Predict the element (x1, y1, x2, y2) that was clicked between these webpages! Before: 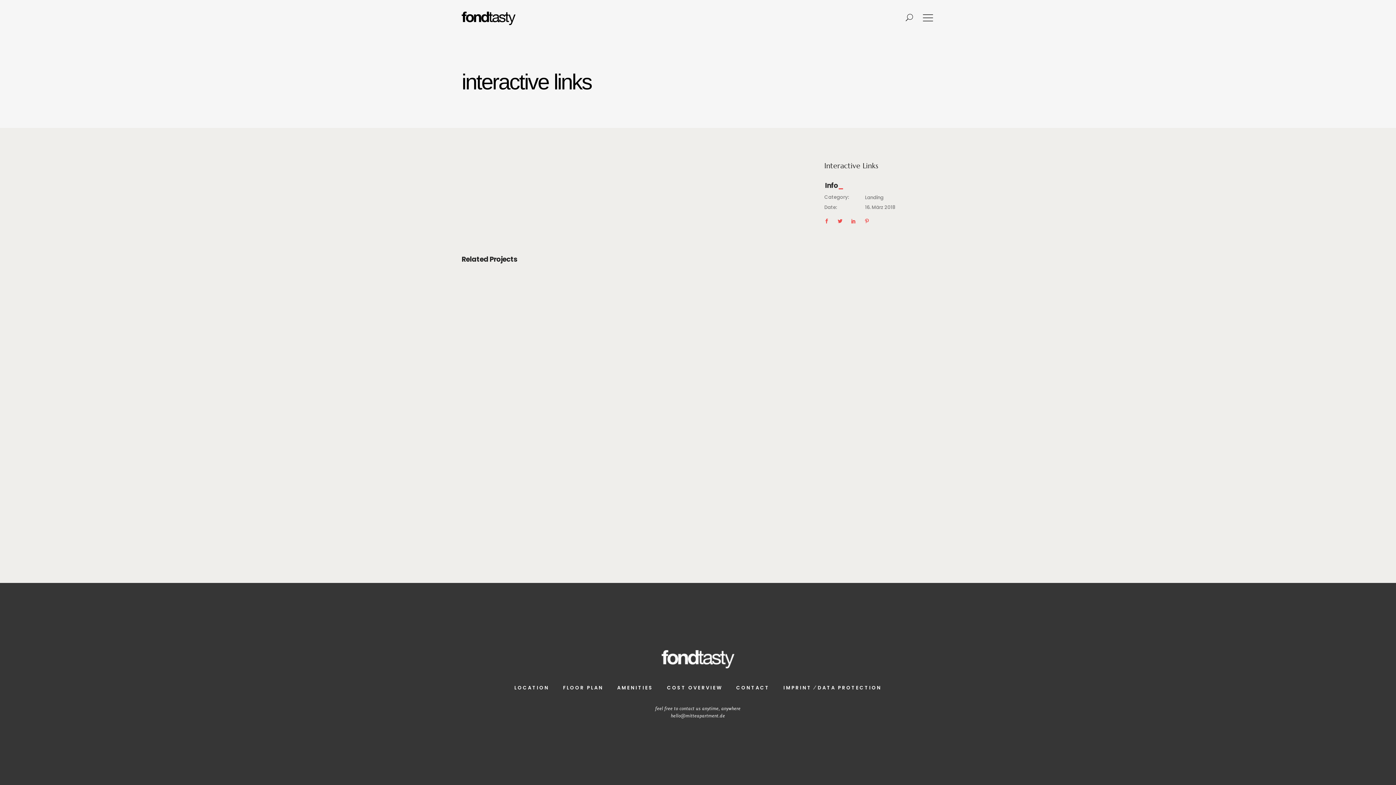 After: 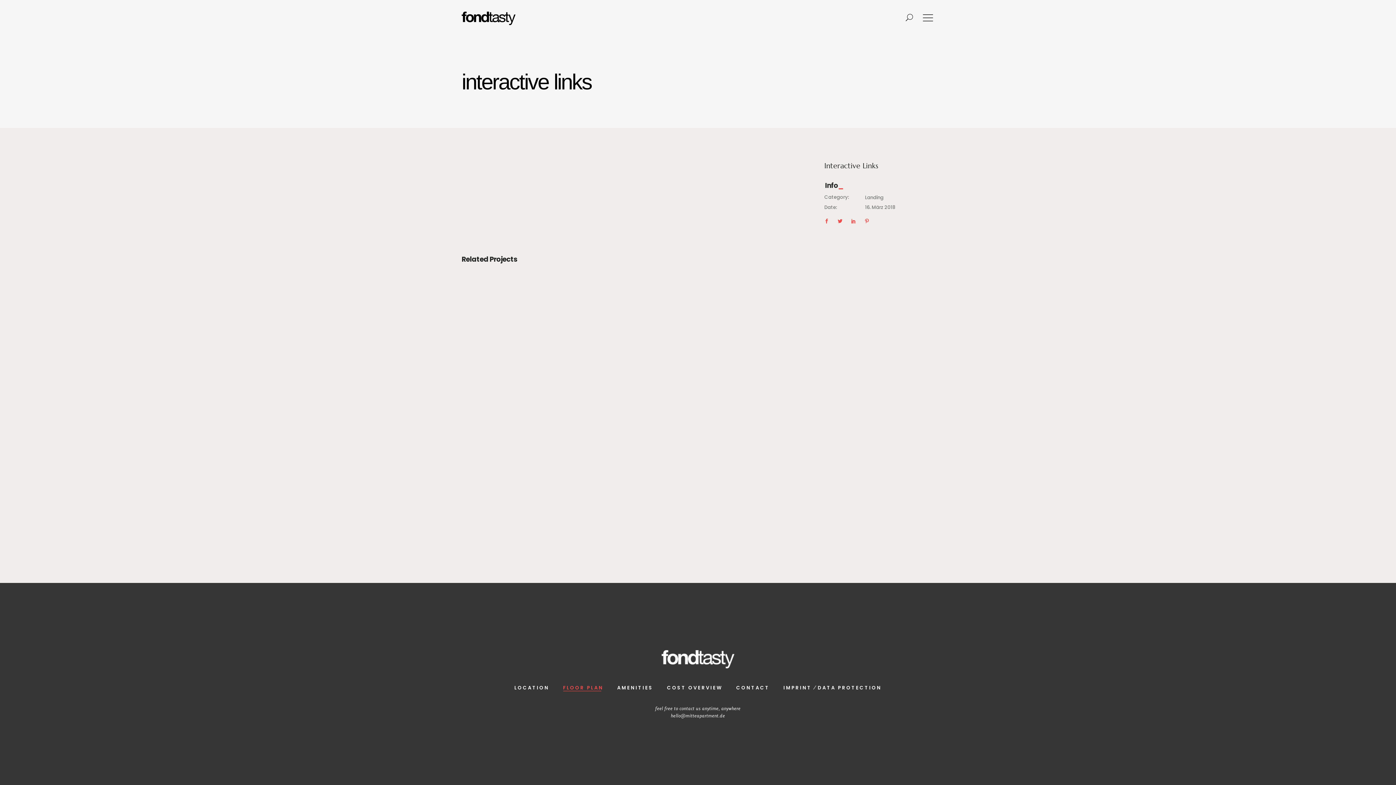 Action: label: FLOOR PLAN bbox: (563, 684, 603, 691)